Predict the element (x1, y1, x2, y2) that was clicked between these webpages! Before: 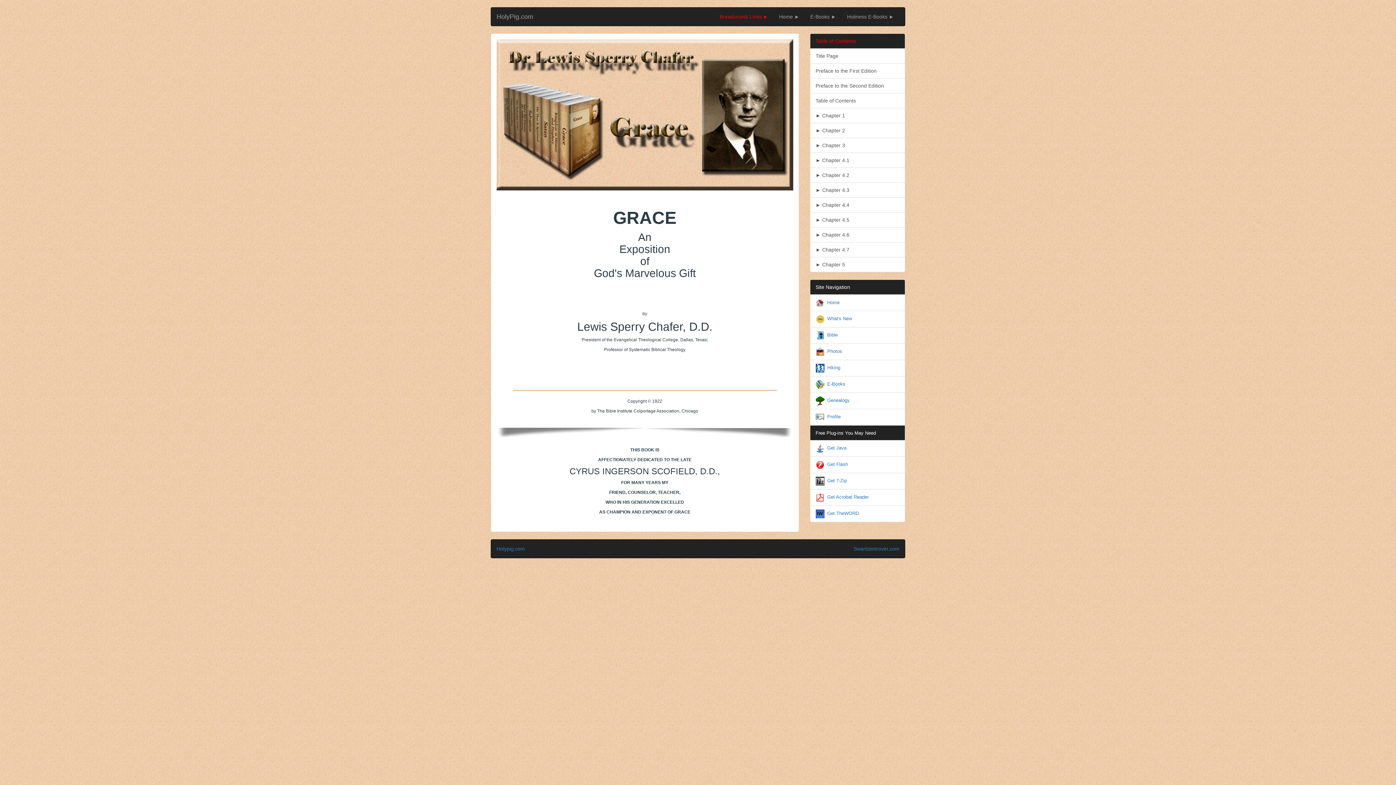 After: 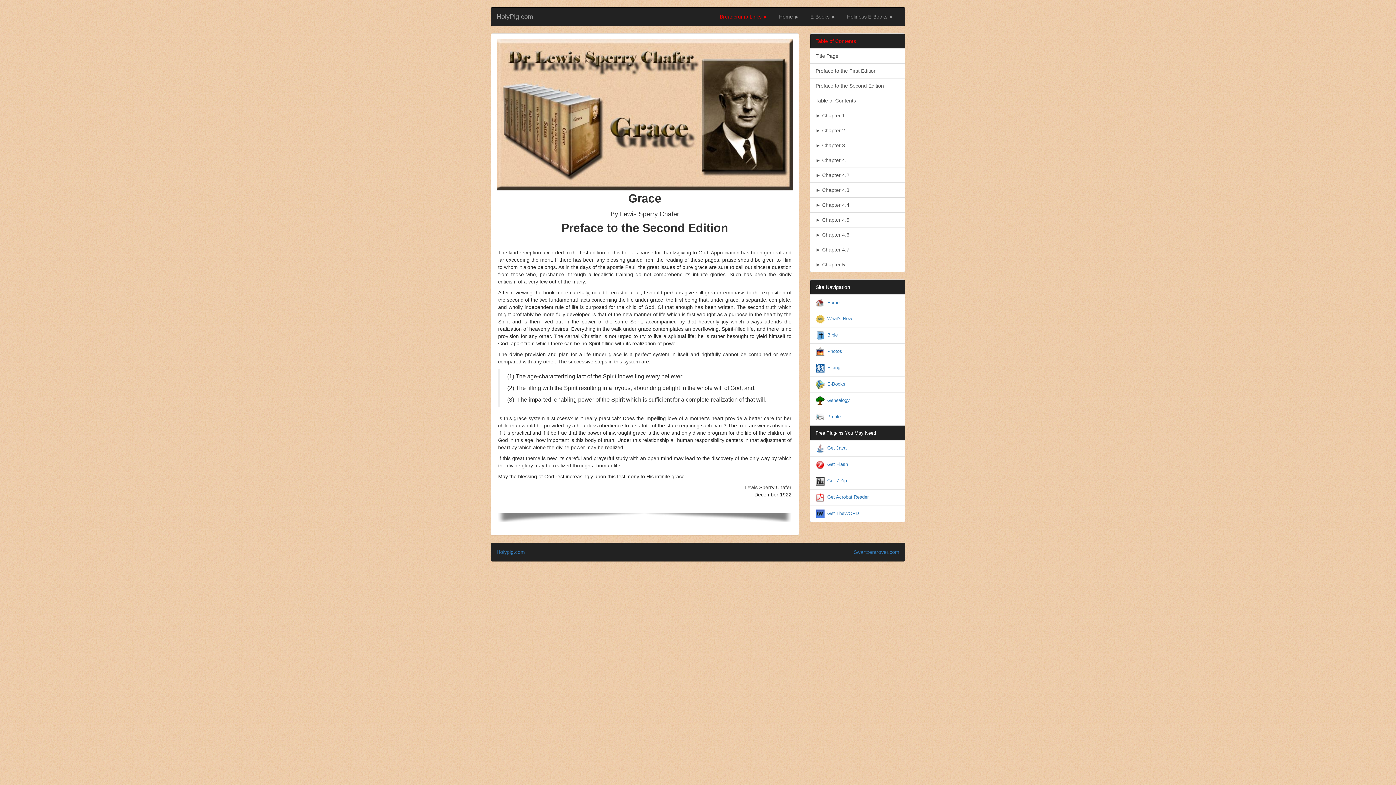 Action: label: Preface to the Second Edition bbox: (810, 78, 905, 93)